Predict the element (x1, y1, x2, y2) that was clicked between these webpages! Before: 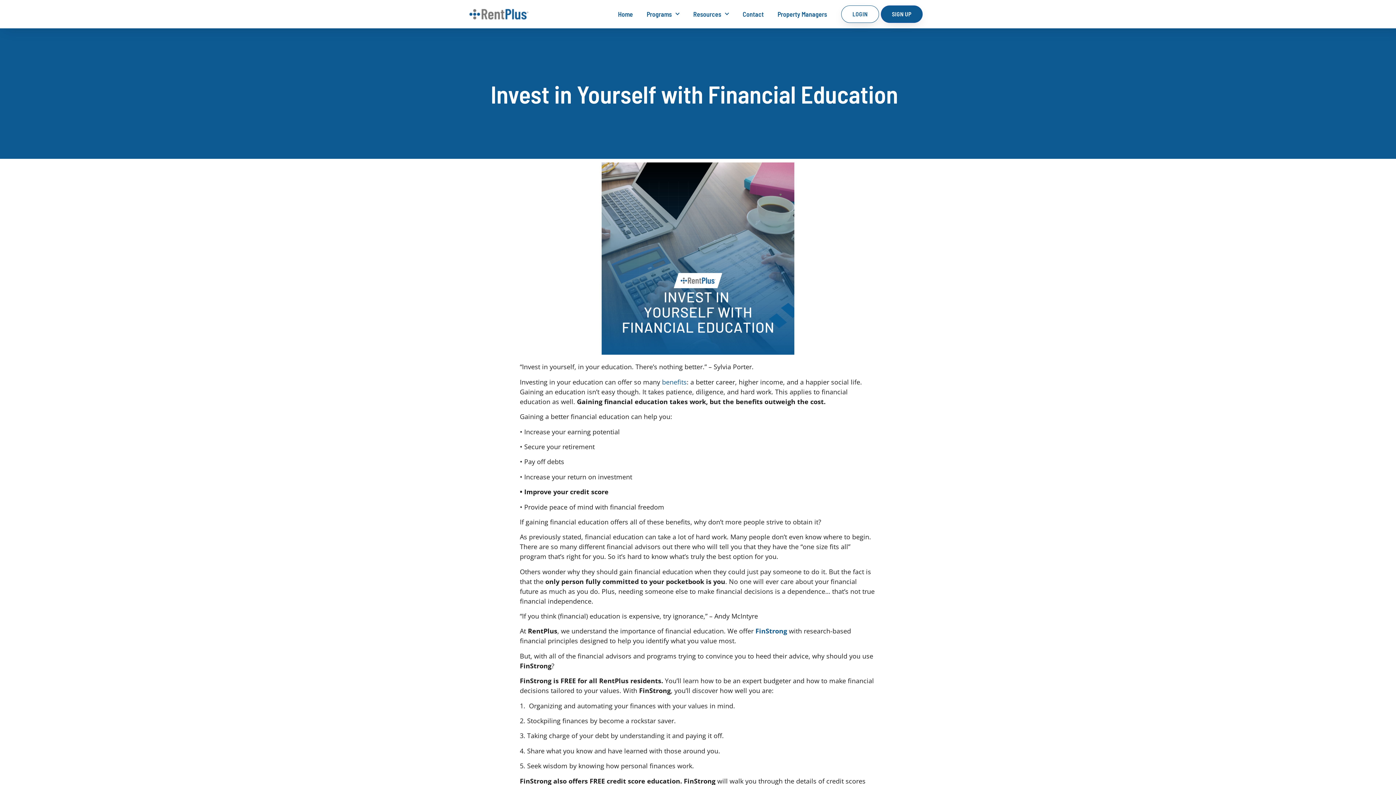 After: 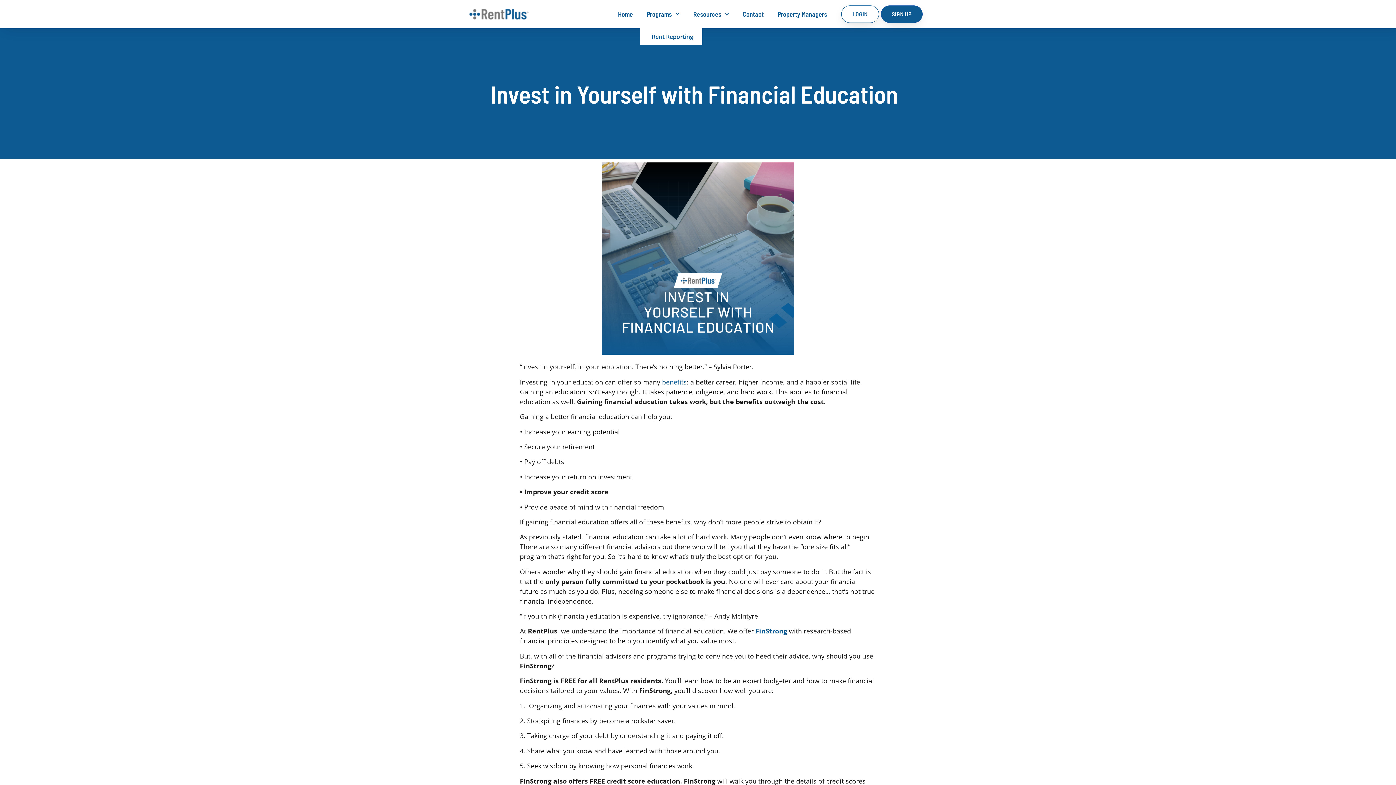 Action: label: Programs bbox: (640, 5, 686, 22)